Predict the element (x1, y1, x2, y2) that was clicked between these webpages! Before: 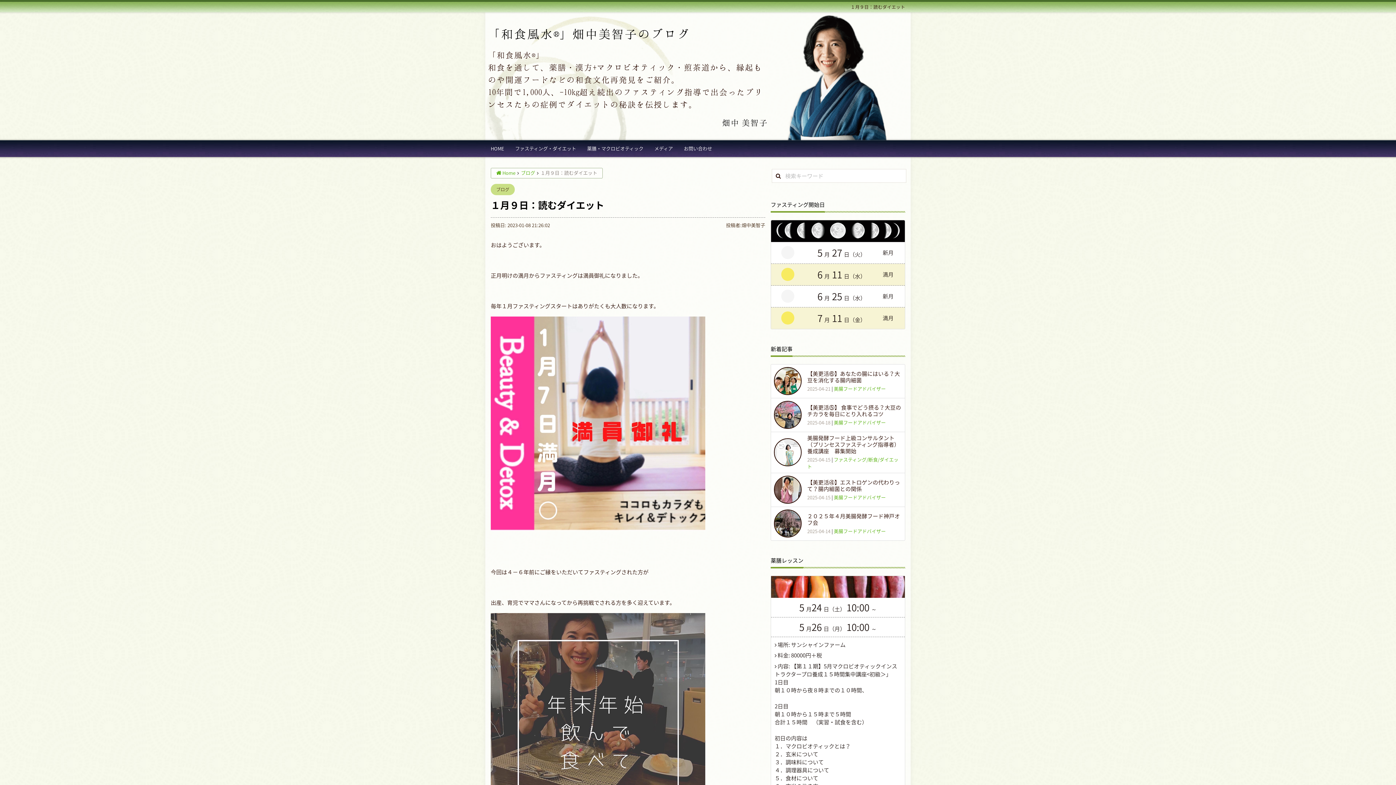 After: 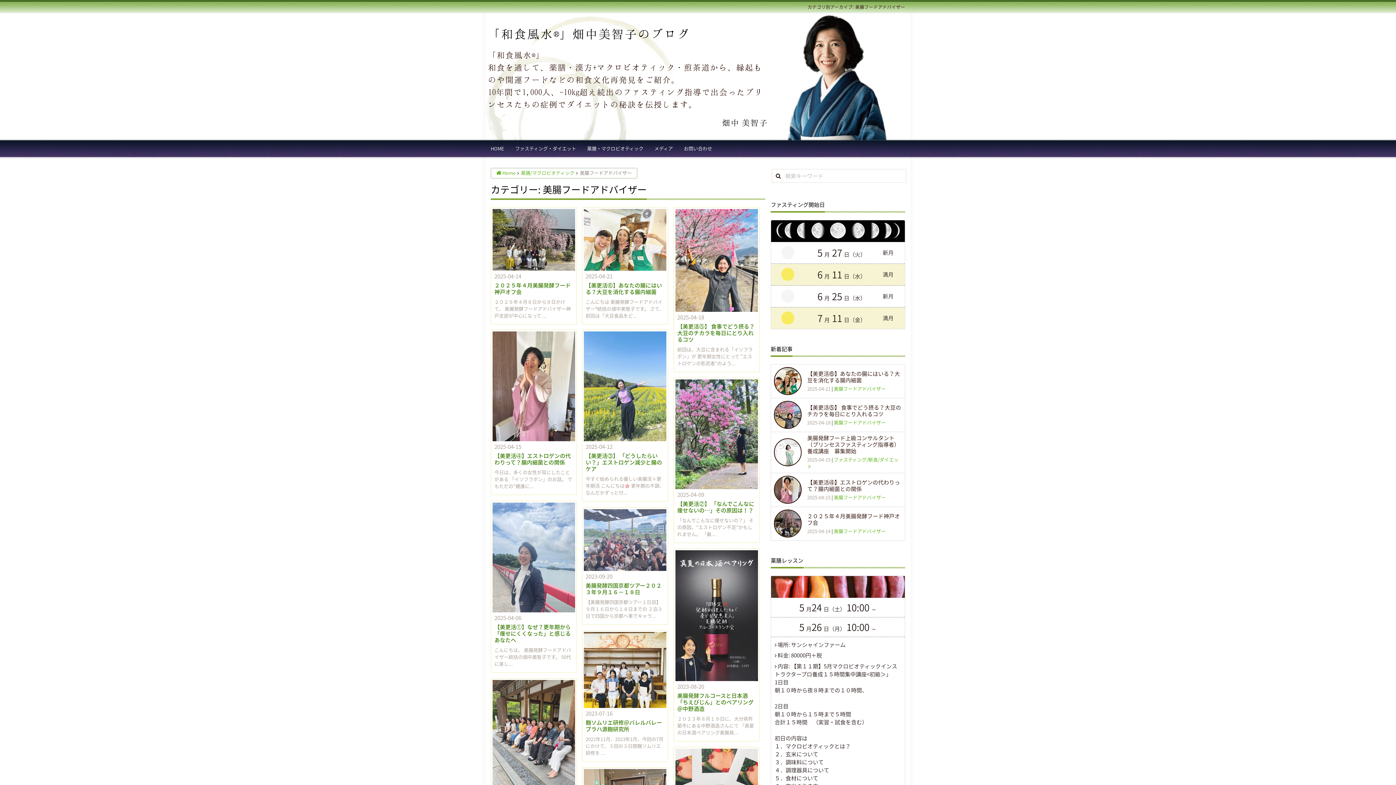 Action: bbox: (833, 419, 885, 426) label: 美腸フードアドバイザー